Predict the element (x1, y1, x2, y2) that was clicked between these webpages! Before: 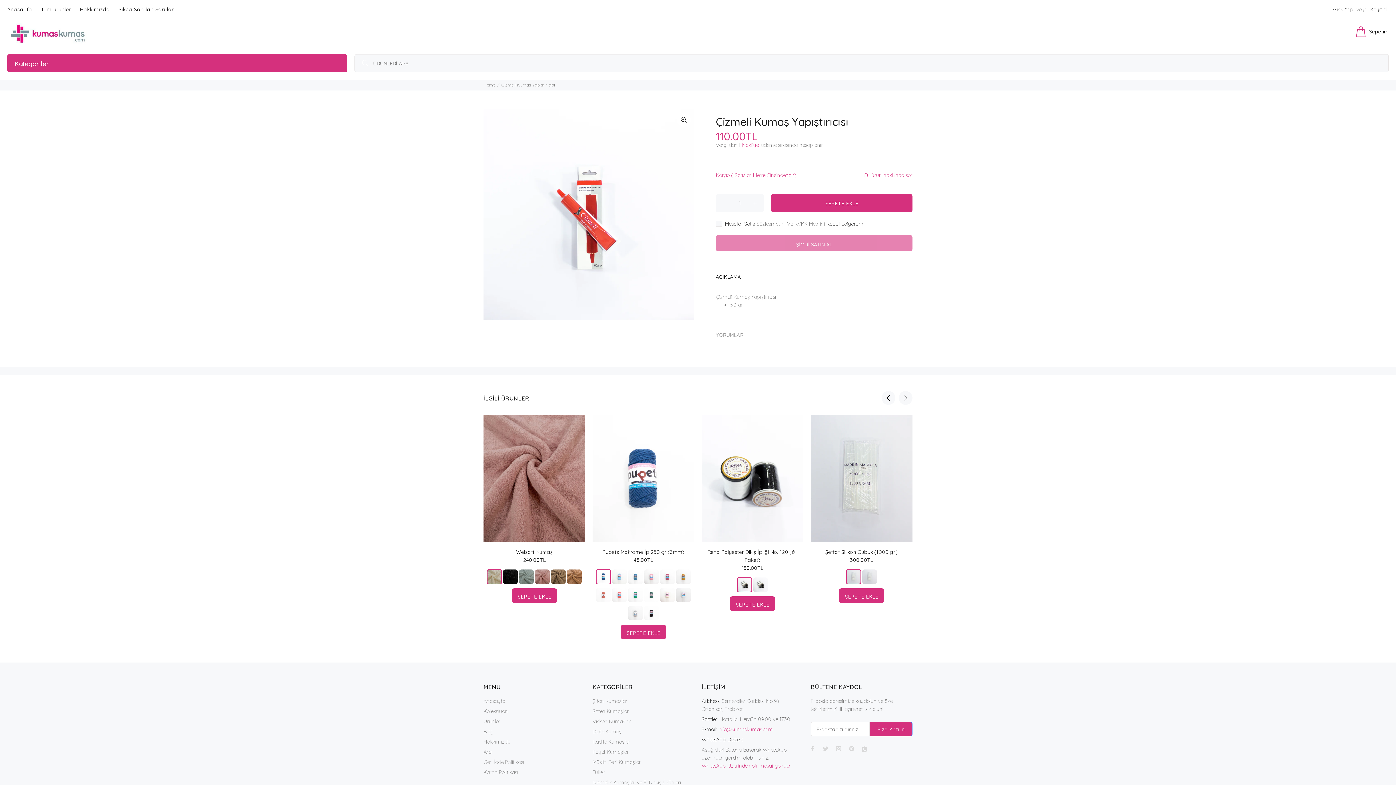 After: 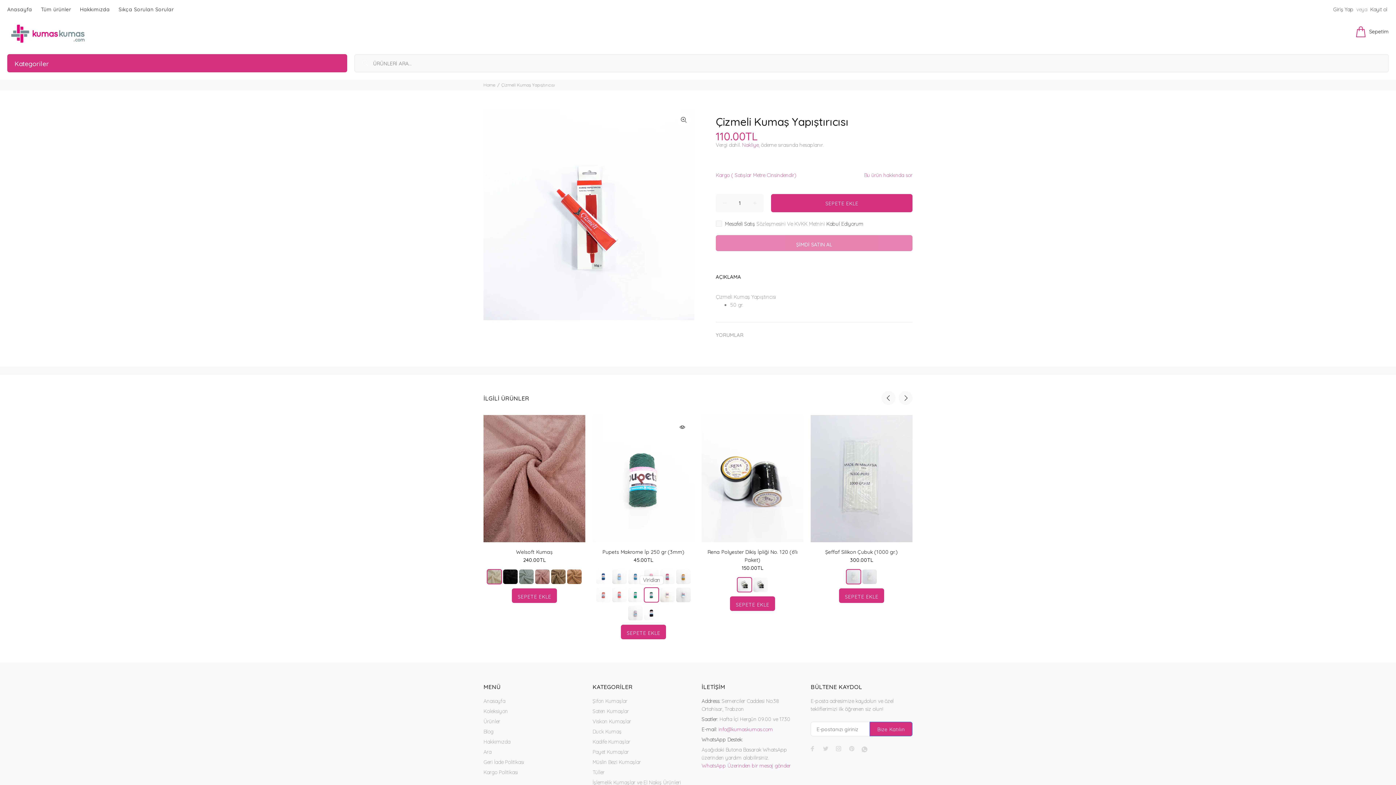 Action: bbox: (644, 588, 658, 602)